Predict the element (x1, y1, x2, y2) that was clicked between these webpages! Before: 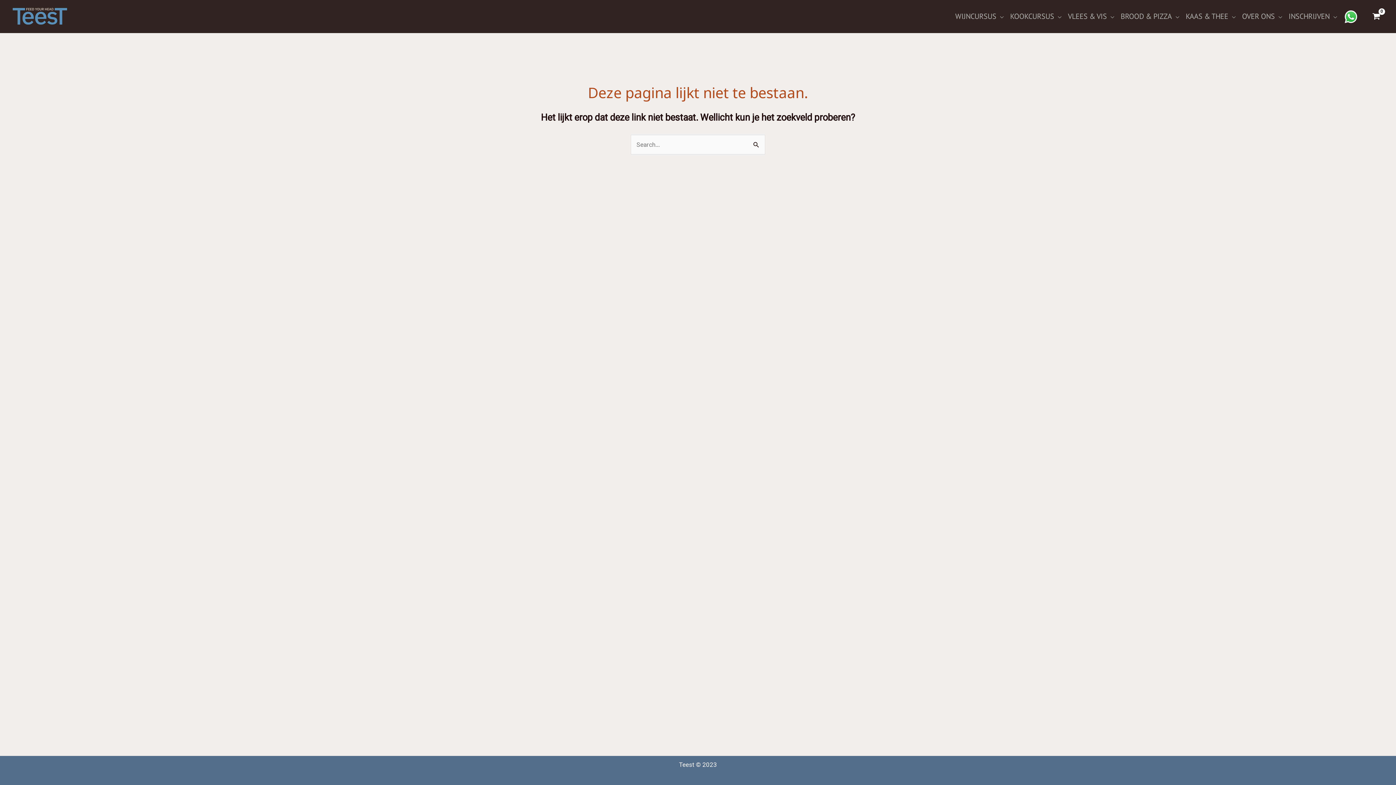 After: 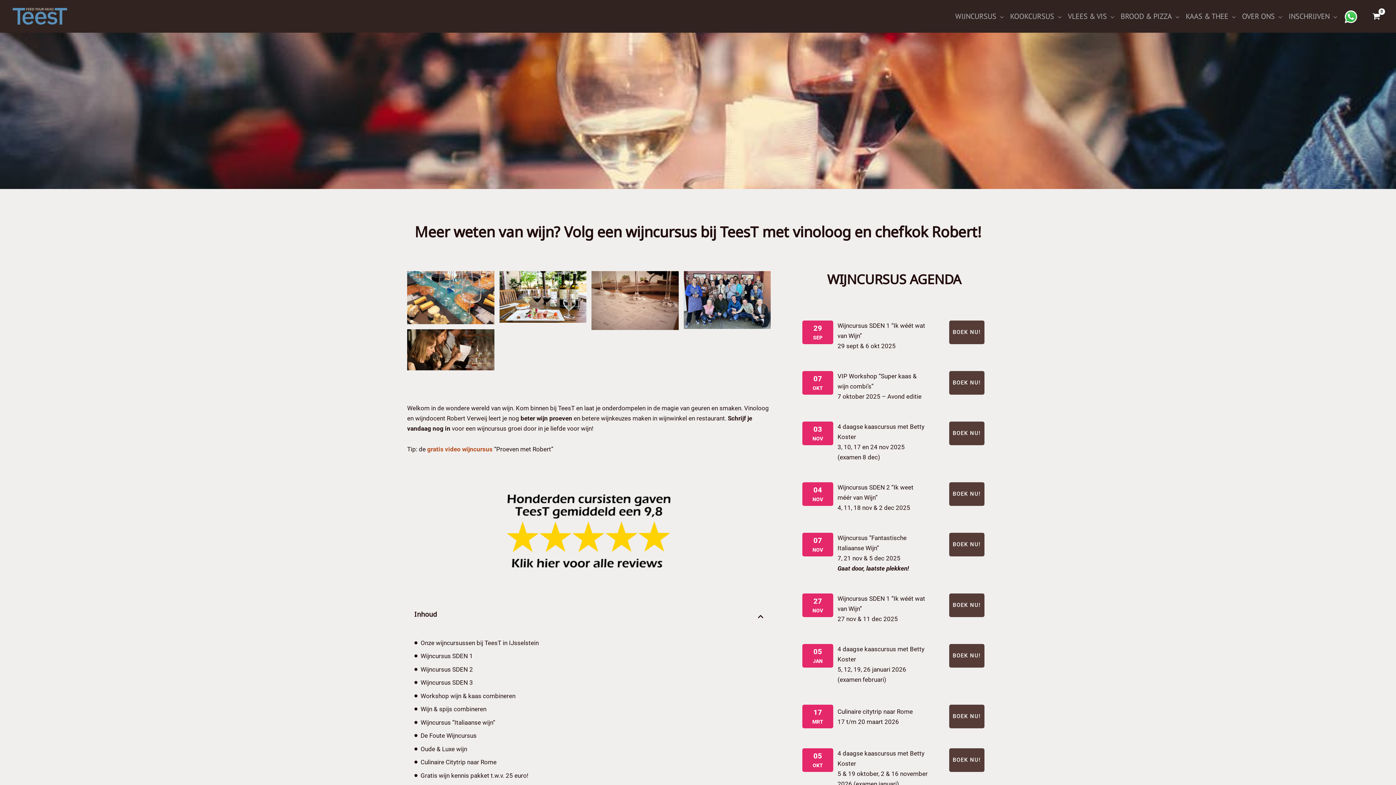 Action: label: WIJNCURSUS bbox: (952, 0, 1007, 32)